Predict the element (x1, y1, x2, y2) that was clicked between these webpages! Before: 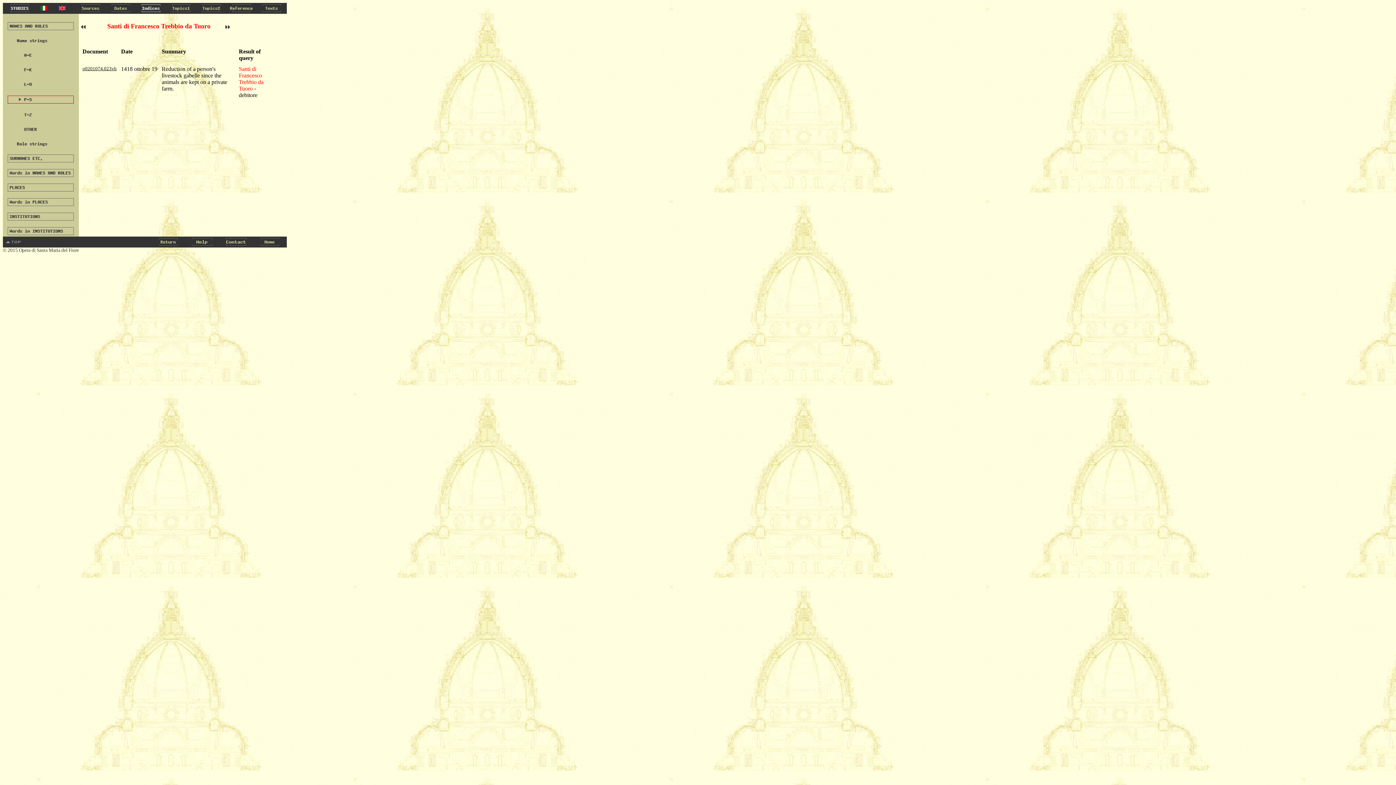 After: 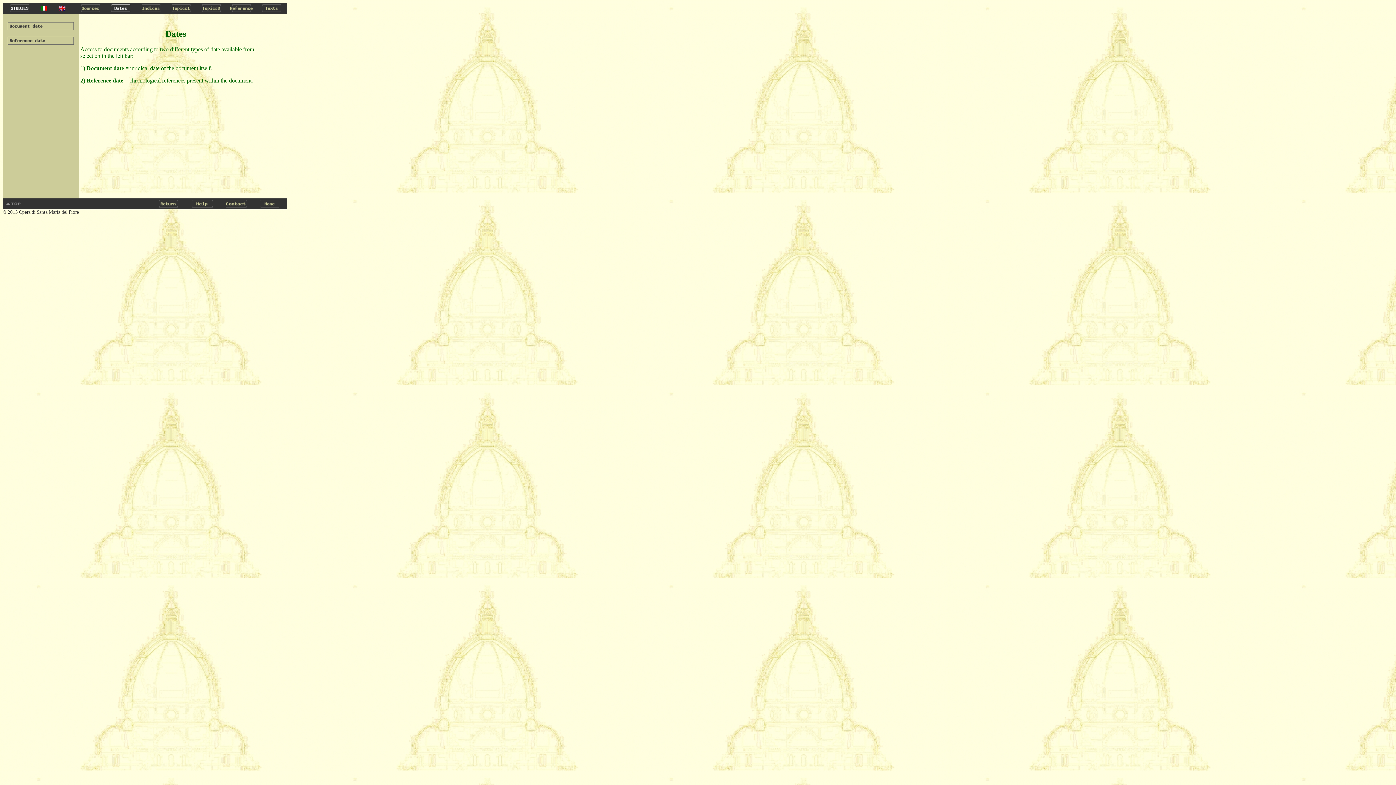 Action: bbox: (105, 8, 136, 14)